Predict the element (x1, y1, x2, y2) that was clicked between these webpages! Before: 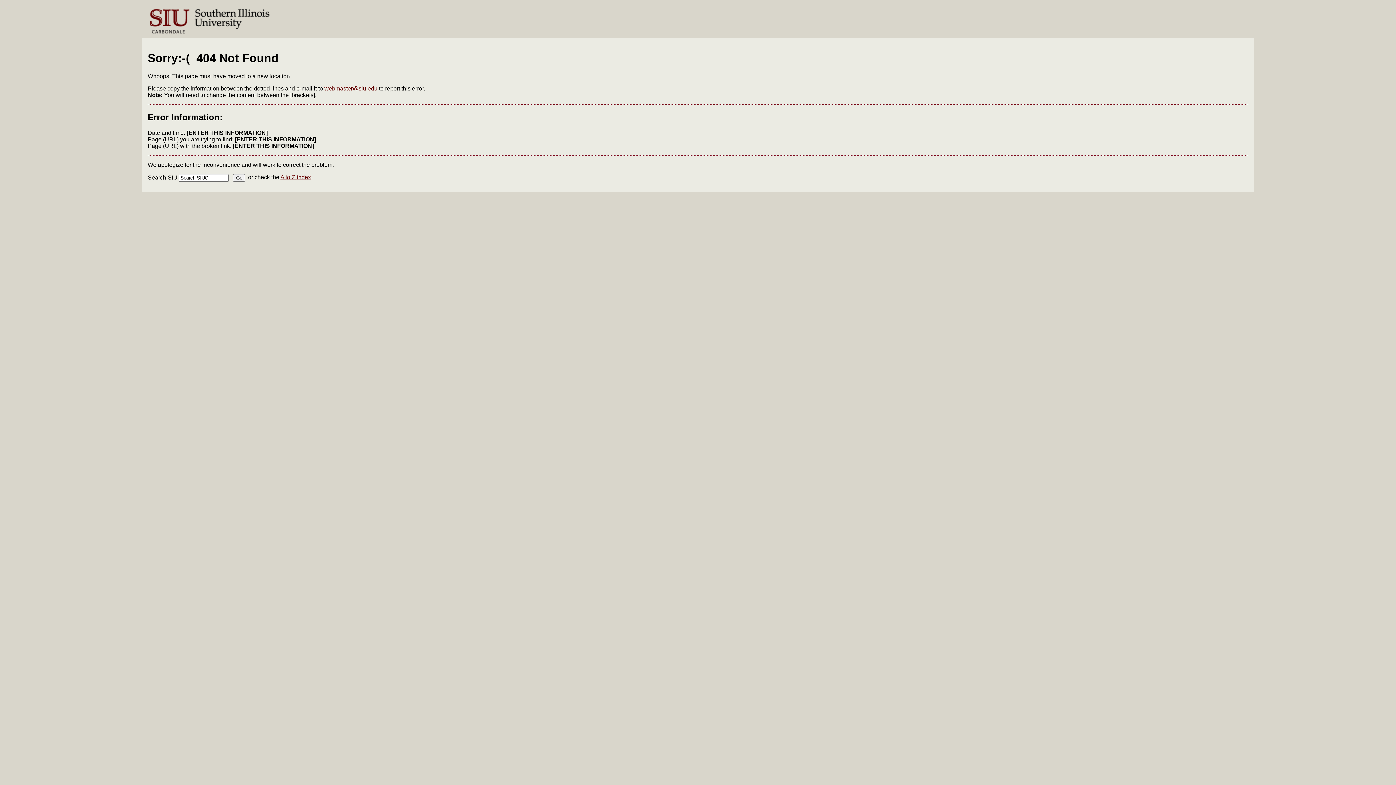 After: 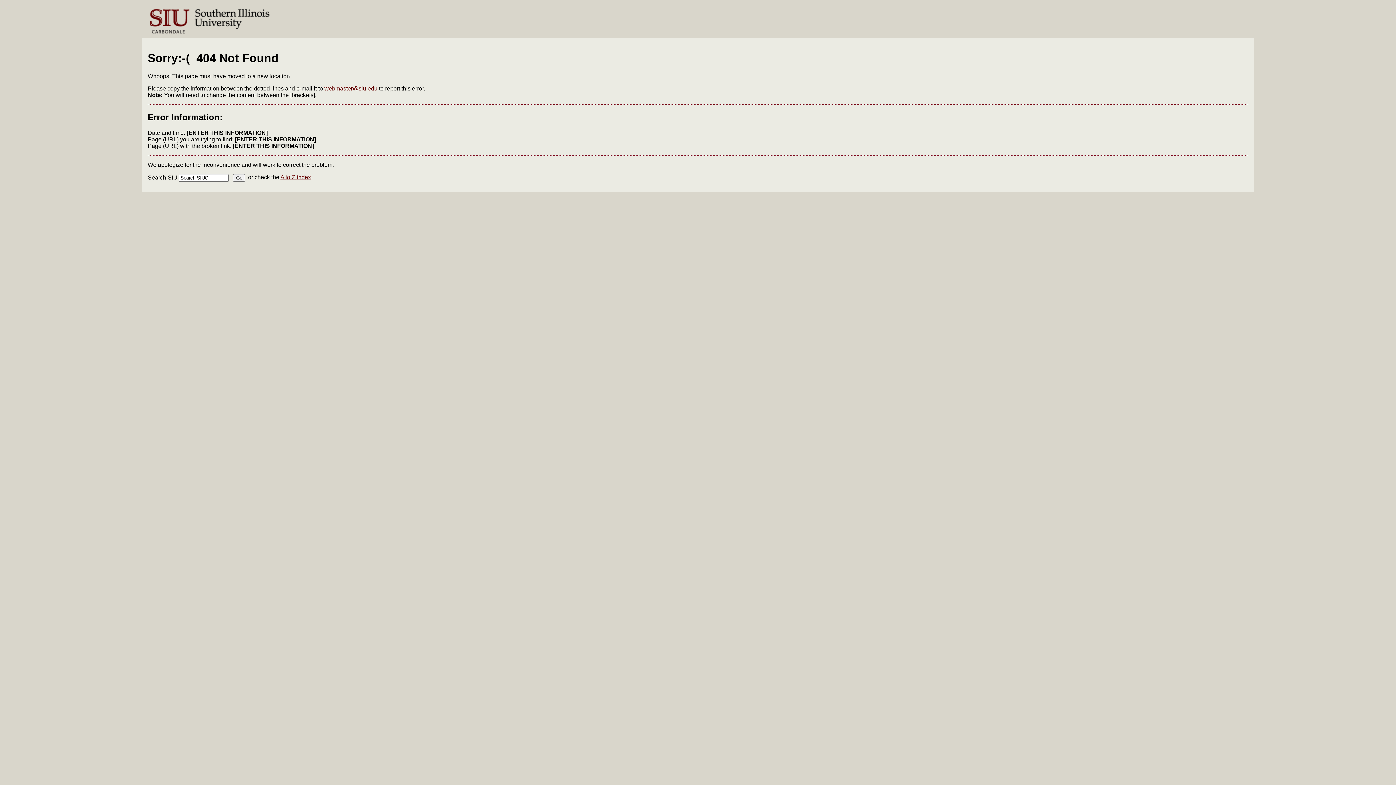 Action: label: webmaster@siu.edu bbox: (324, 85, 377, 91)